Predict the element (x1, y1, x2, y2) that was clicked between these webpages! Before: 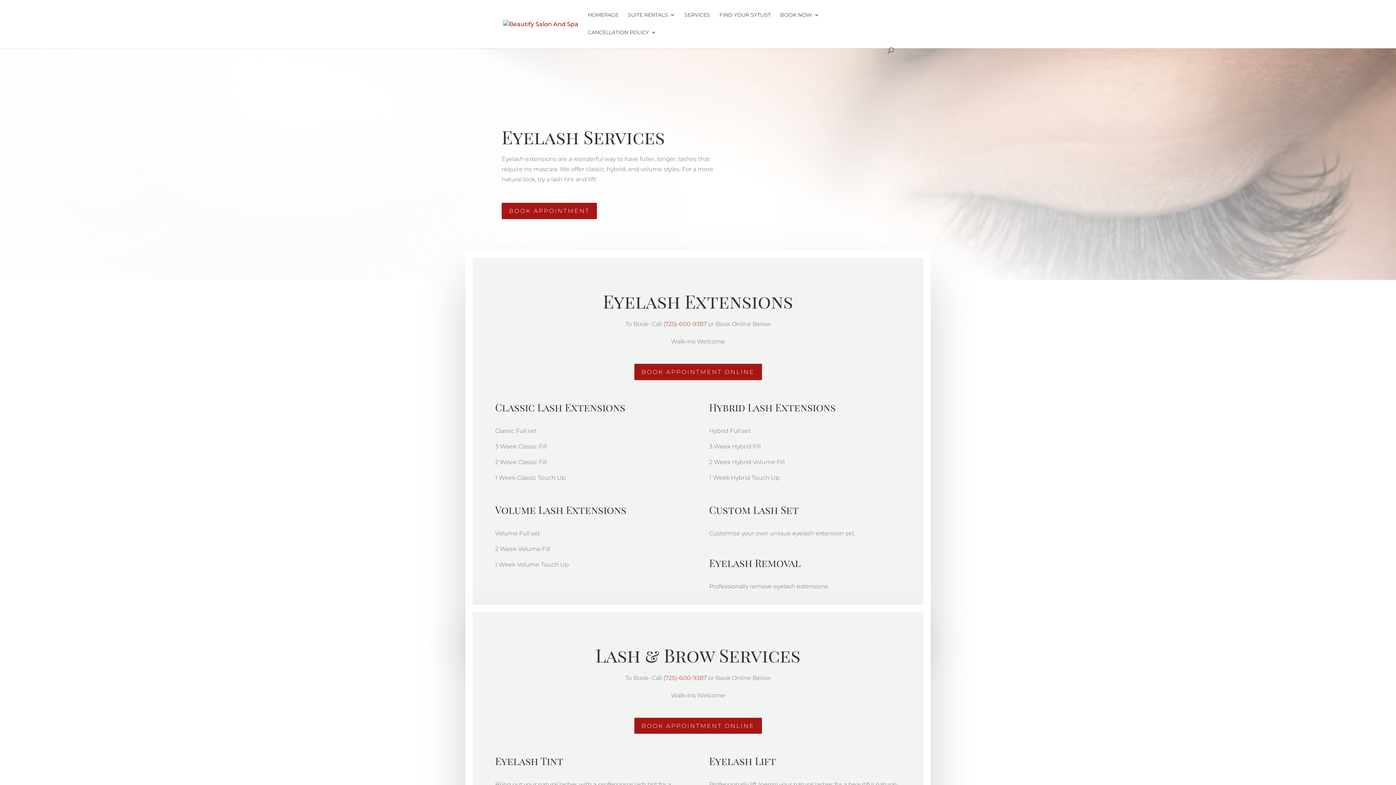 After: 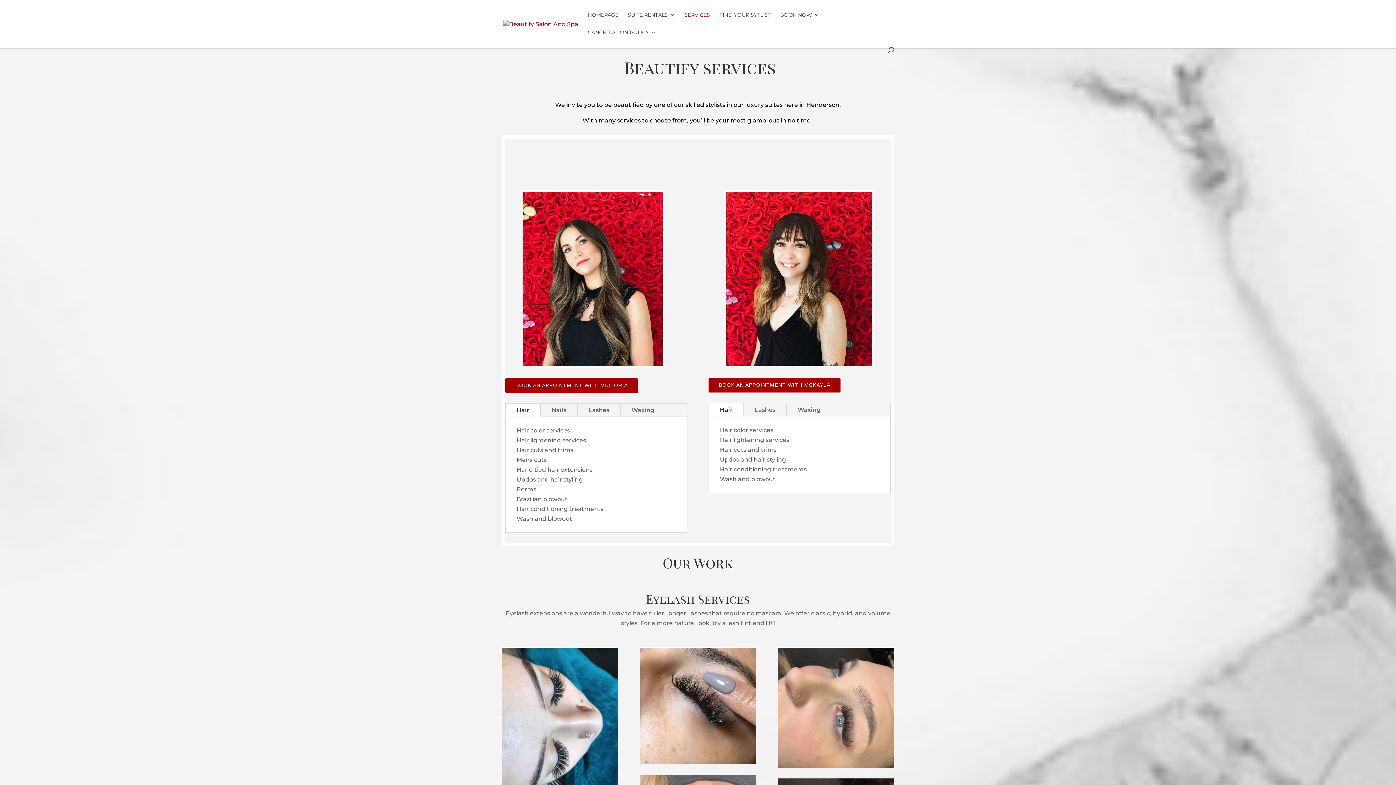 Action: bbox: (684, 12, 710, 29) label: SERVICES